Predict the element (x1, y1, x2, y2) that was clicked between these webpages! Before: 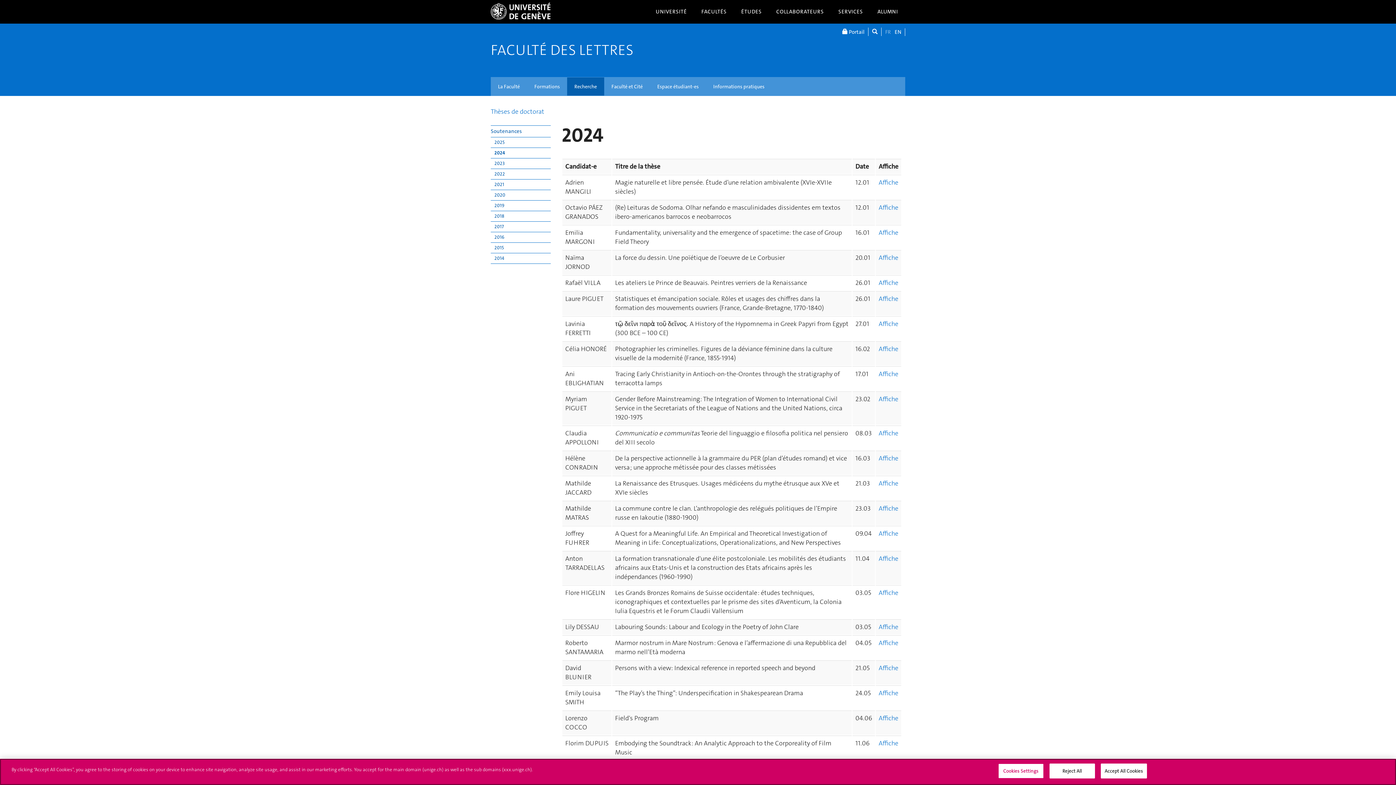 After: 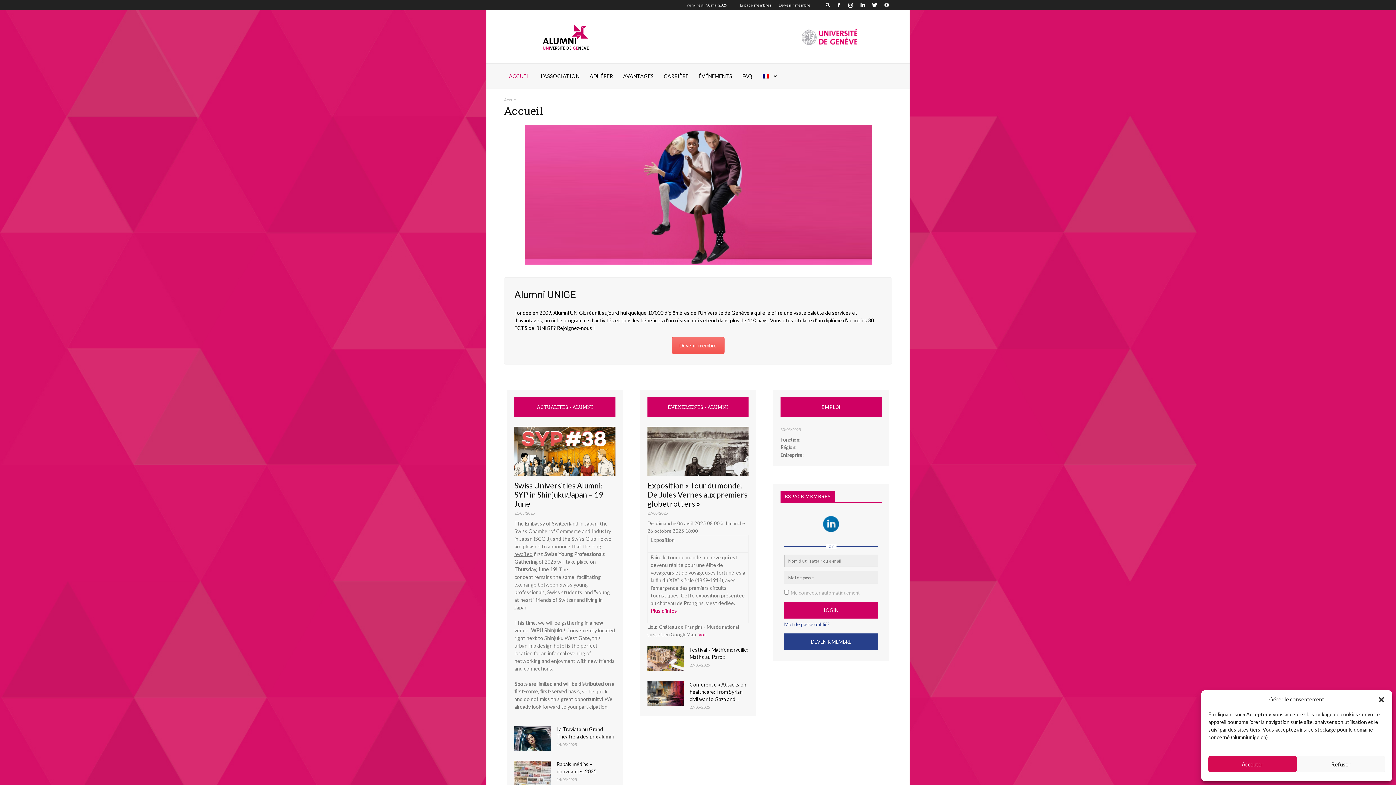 Action: bbox: (870, 0, 905, 22) label: ALUMNI